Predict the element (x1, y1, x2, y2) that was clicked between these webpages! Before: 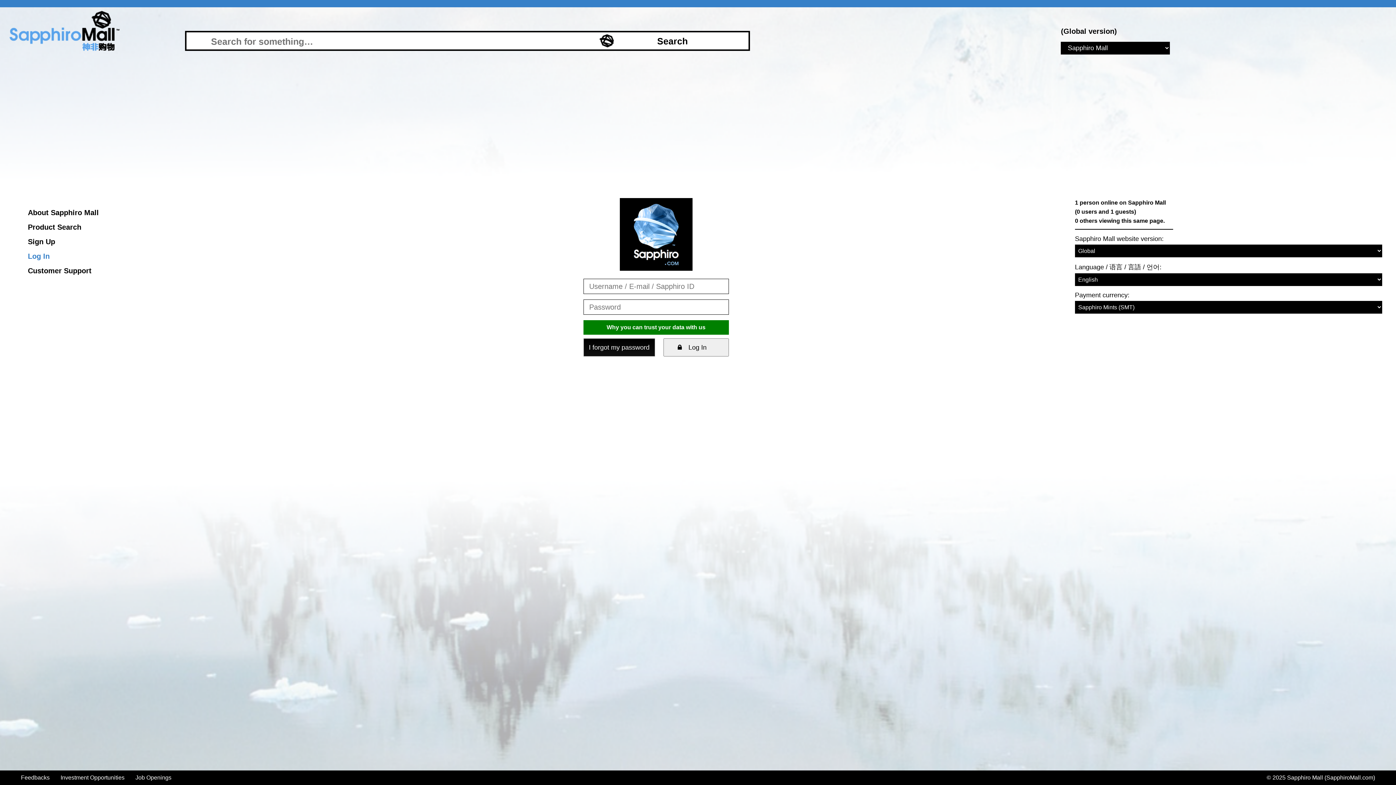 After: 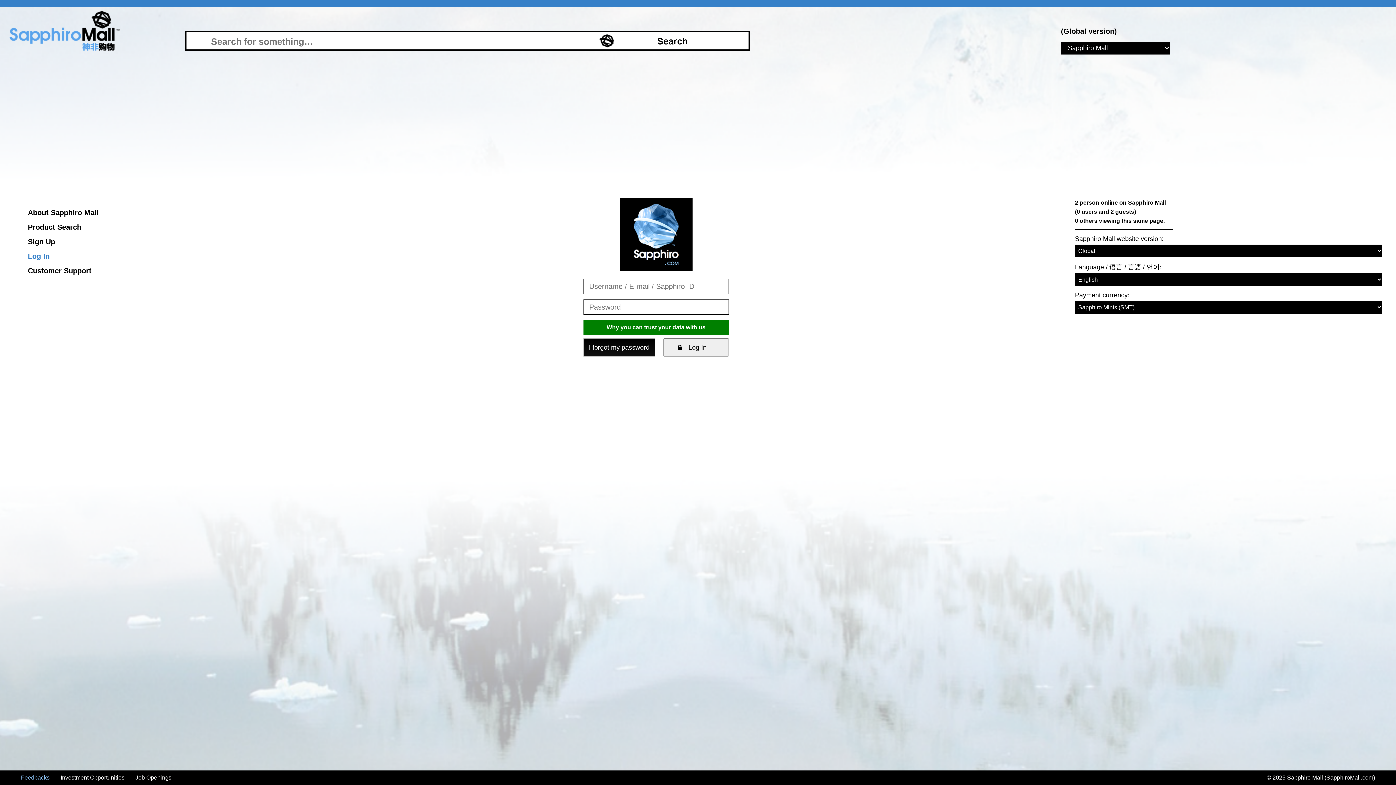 Action: label: Feedbacks bbox: (20, 774, 49, 781)